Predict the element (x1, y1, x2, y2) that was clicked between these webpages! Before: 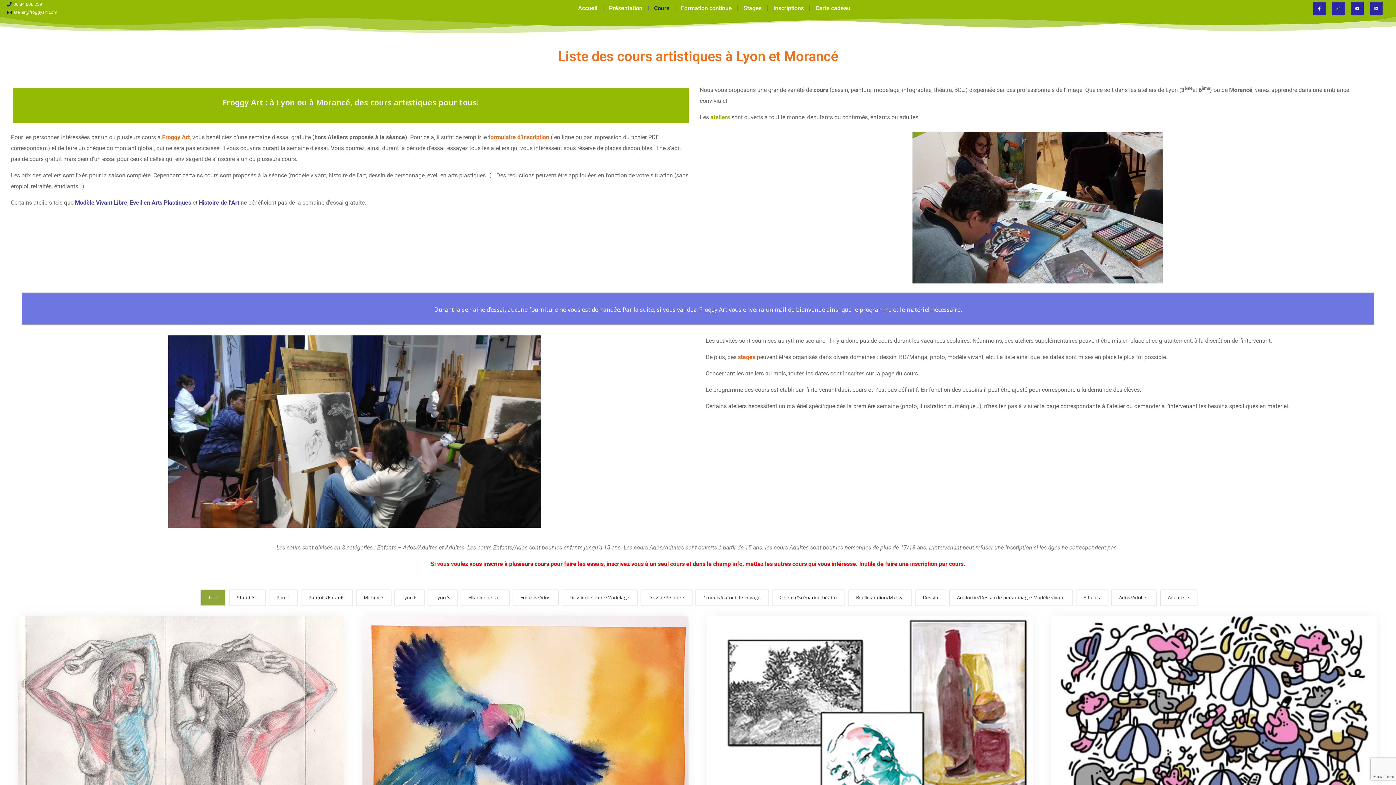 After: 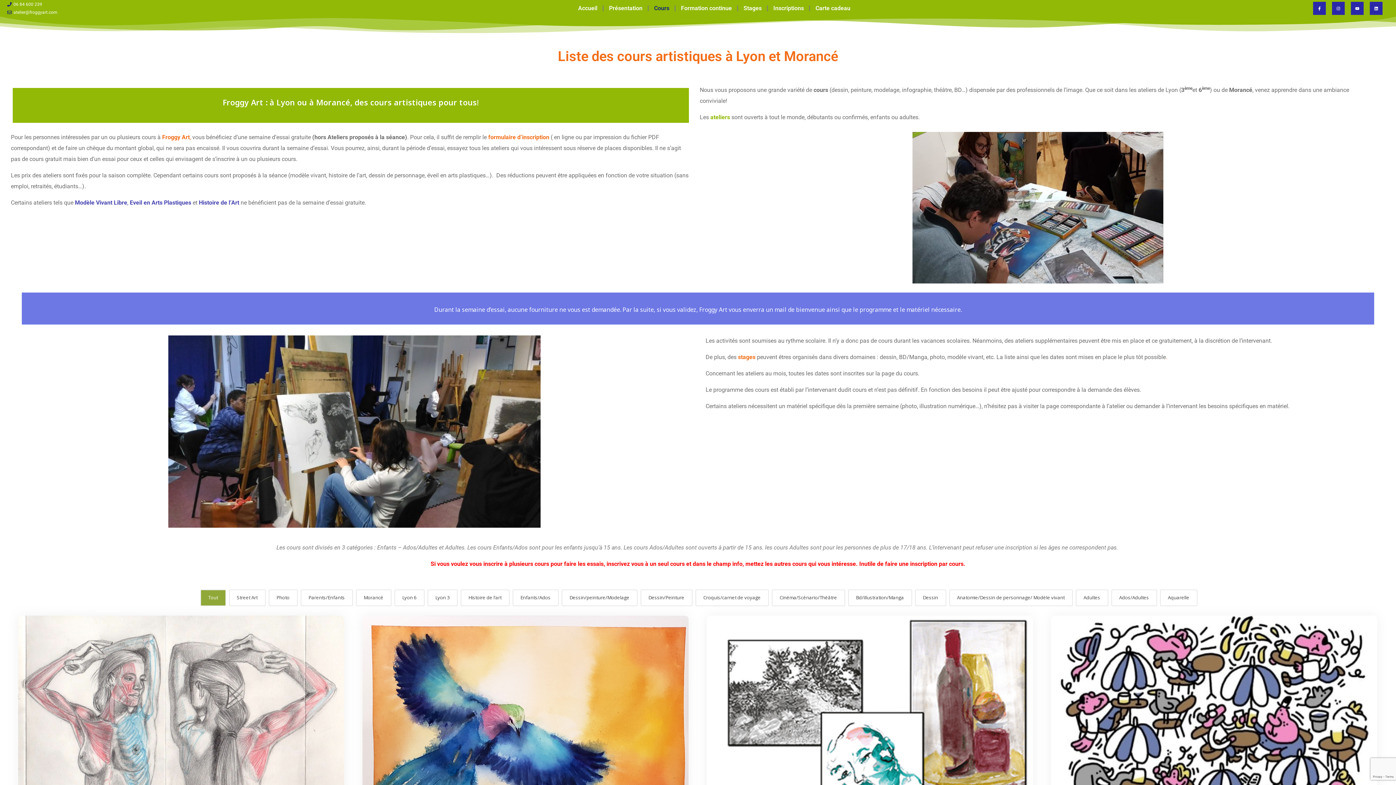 Action: label: Cours bbox: (648, 0, 675, 16)